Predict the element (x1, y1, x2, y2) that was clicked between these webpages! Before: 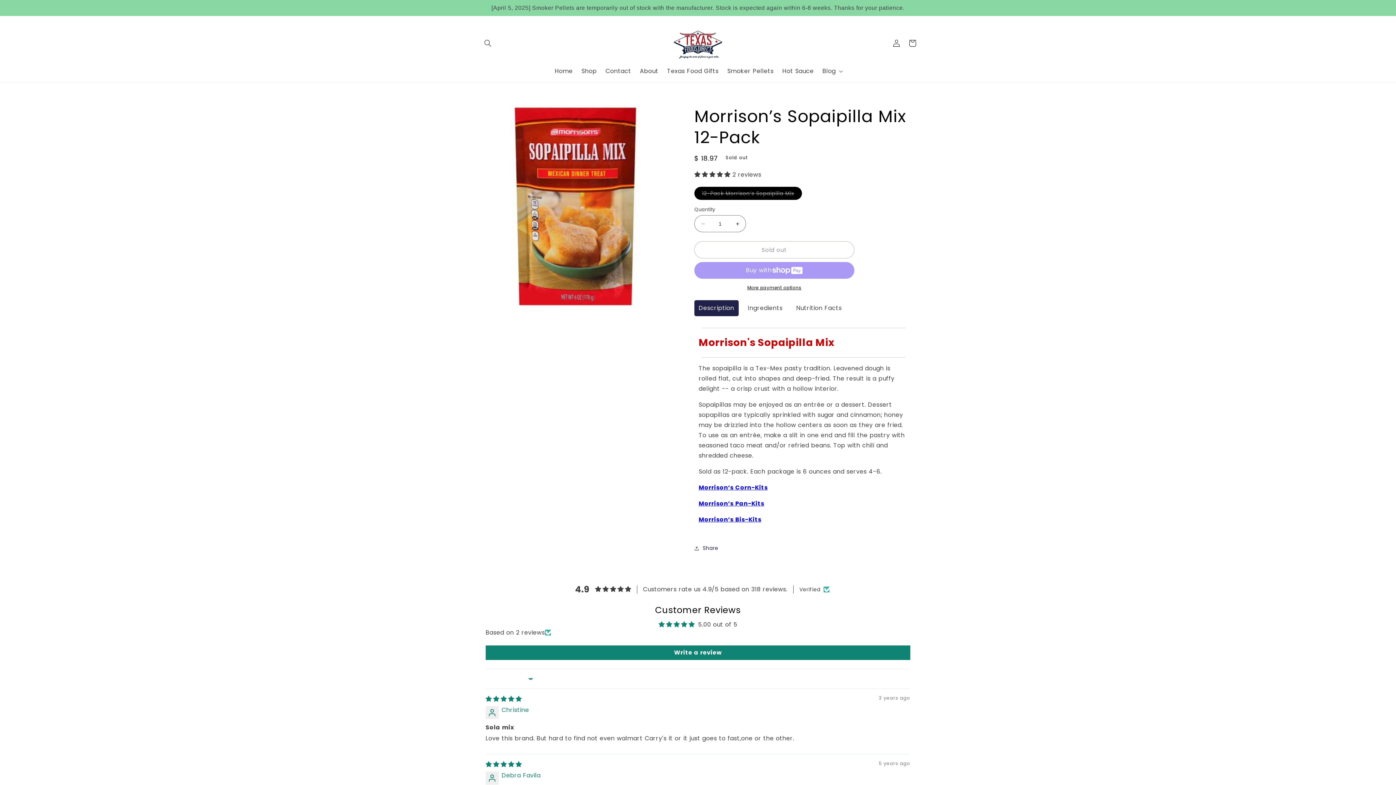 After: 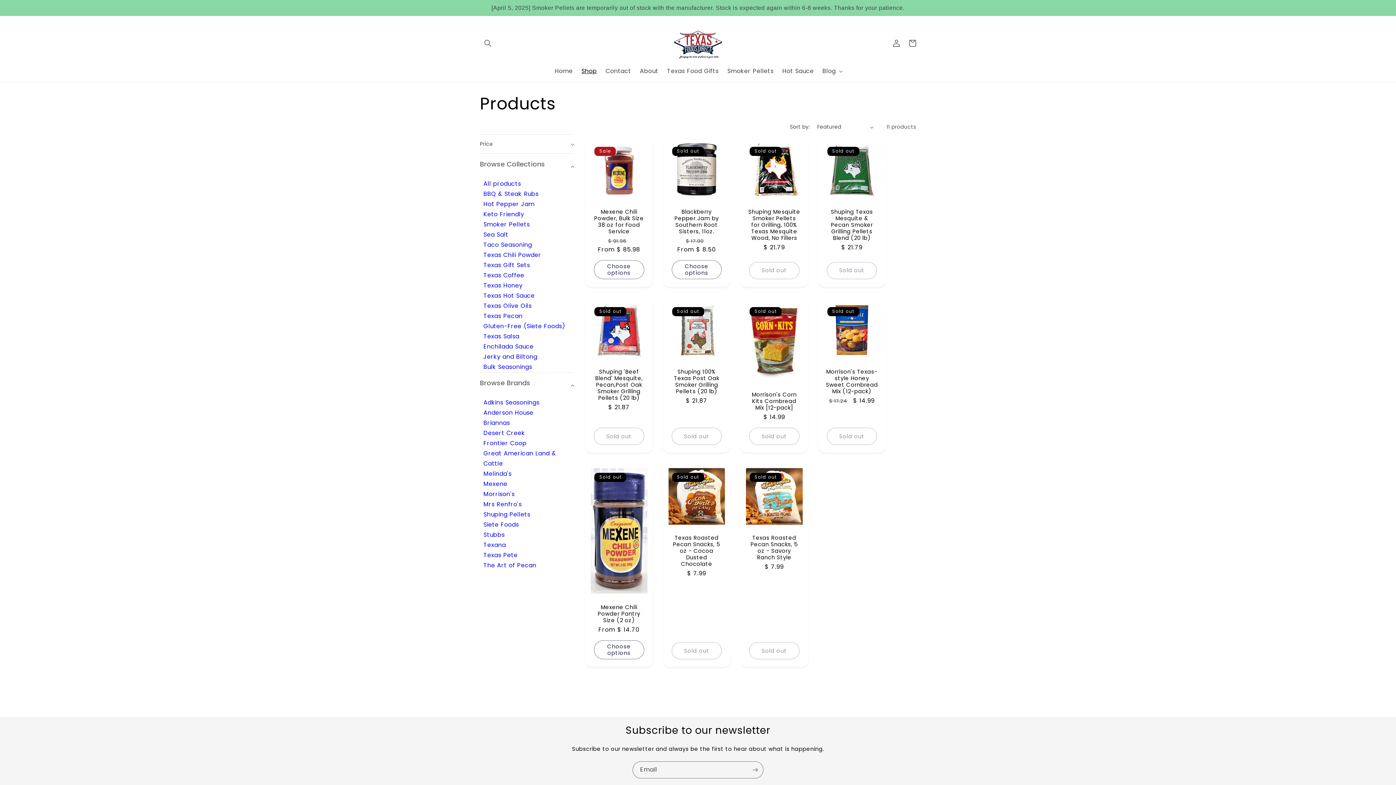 Action: bbox: (577, 63, 601, 79) label: Shop